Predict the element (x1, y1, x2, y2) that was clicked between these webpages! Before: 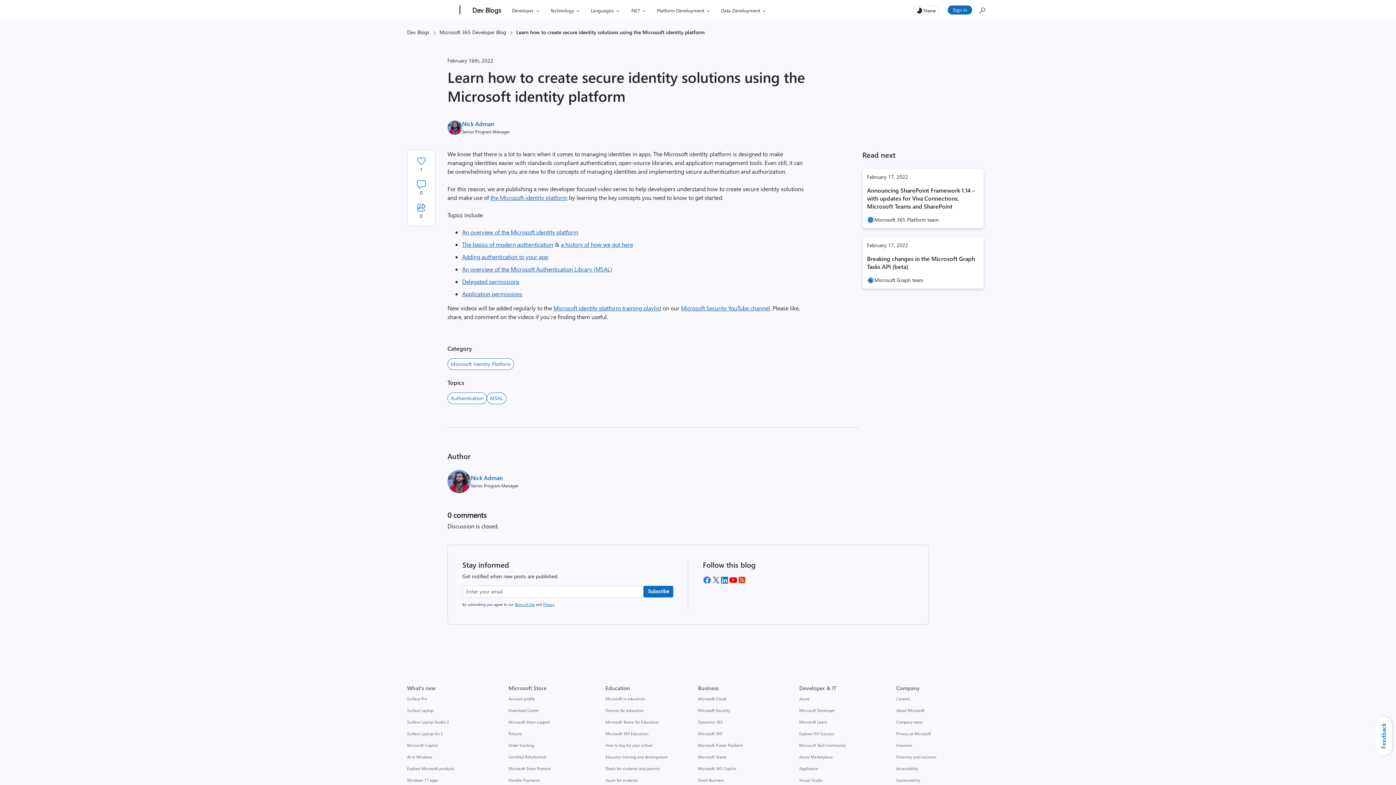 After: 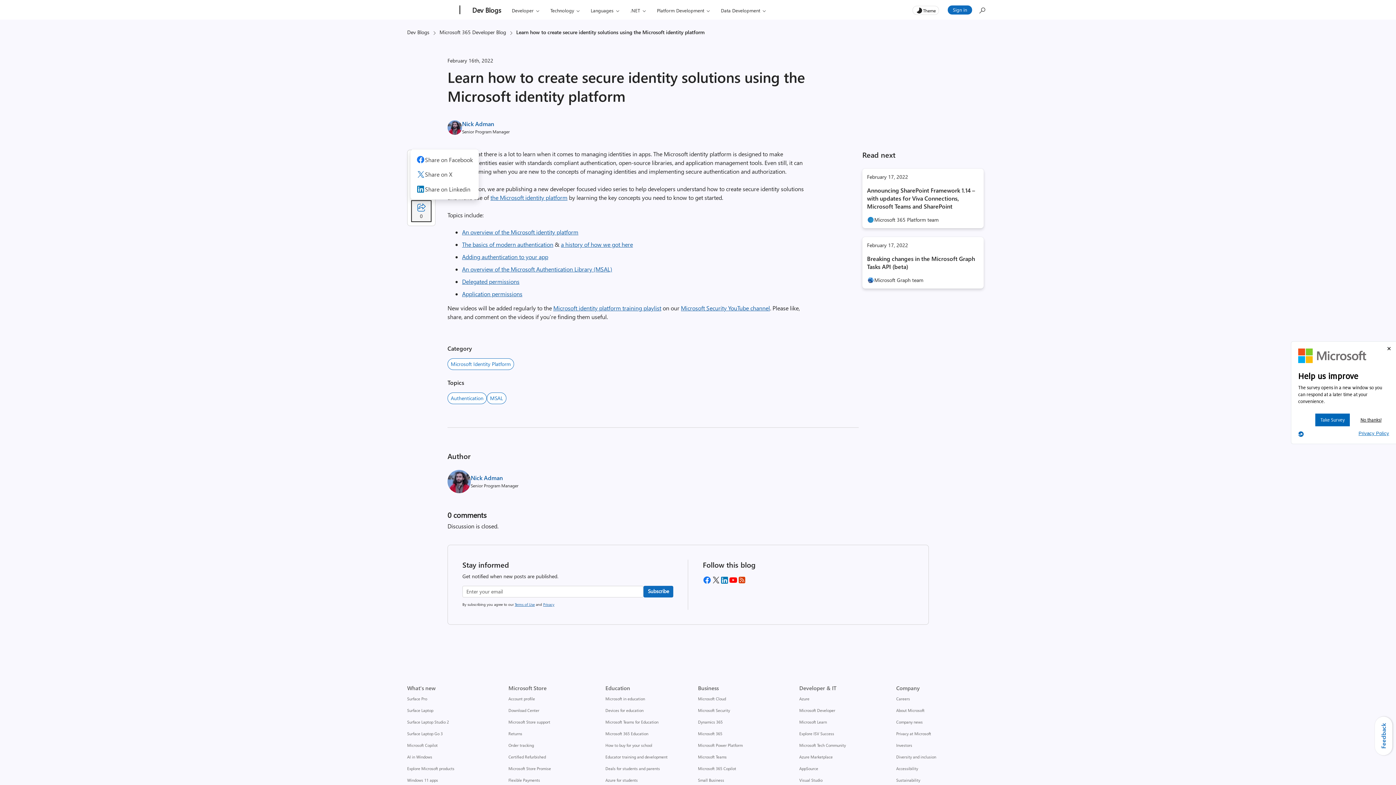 Action: label: Share on social media, 0 total shares bbox: (410, 199, 432, 222)